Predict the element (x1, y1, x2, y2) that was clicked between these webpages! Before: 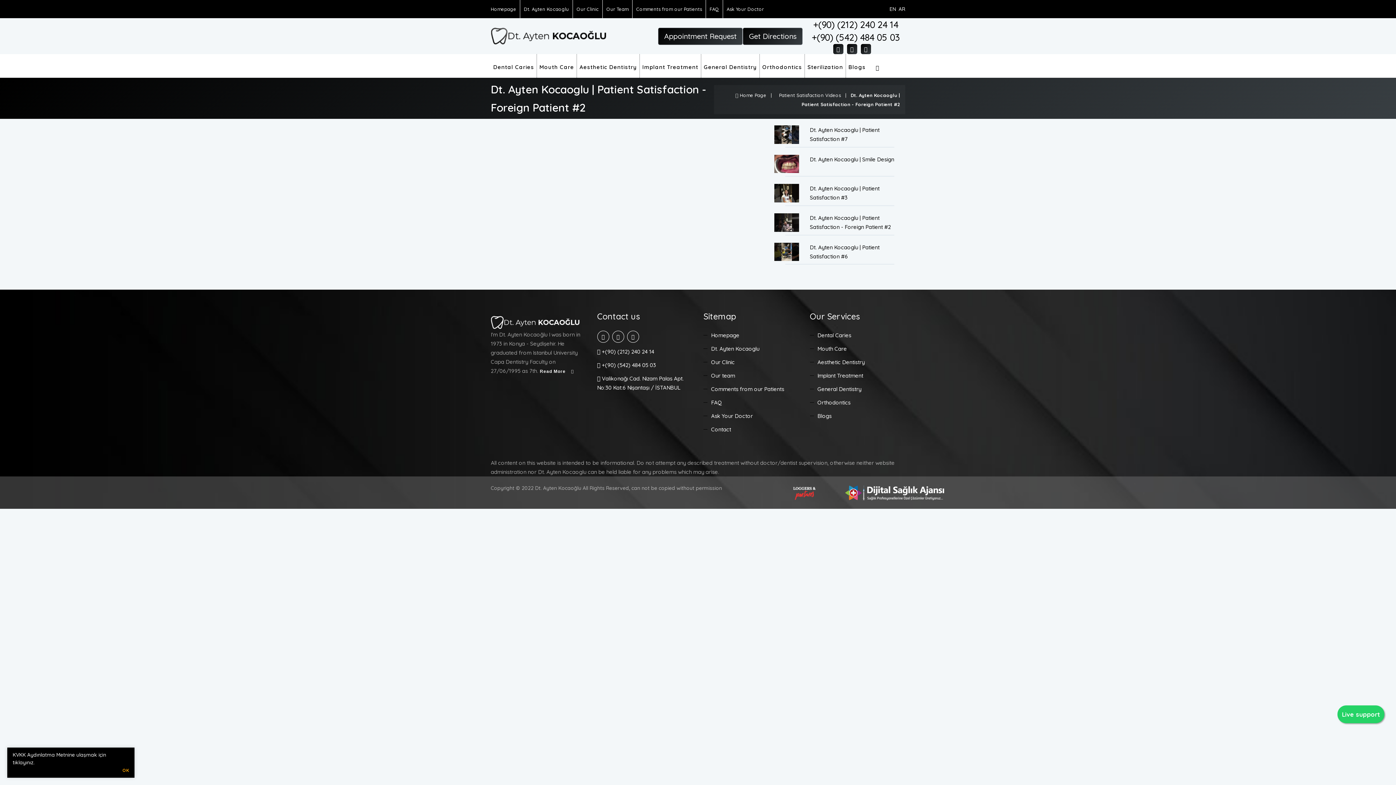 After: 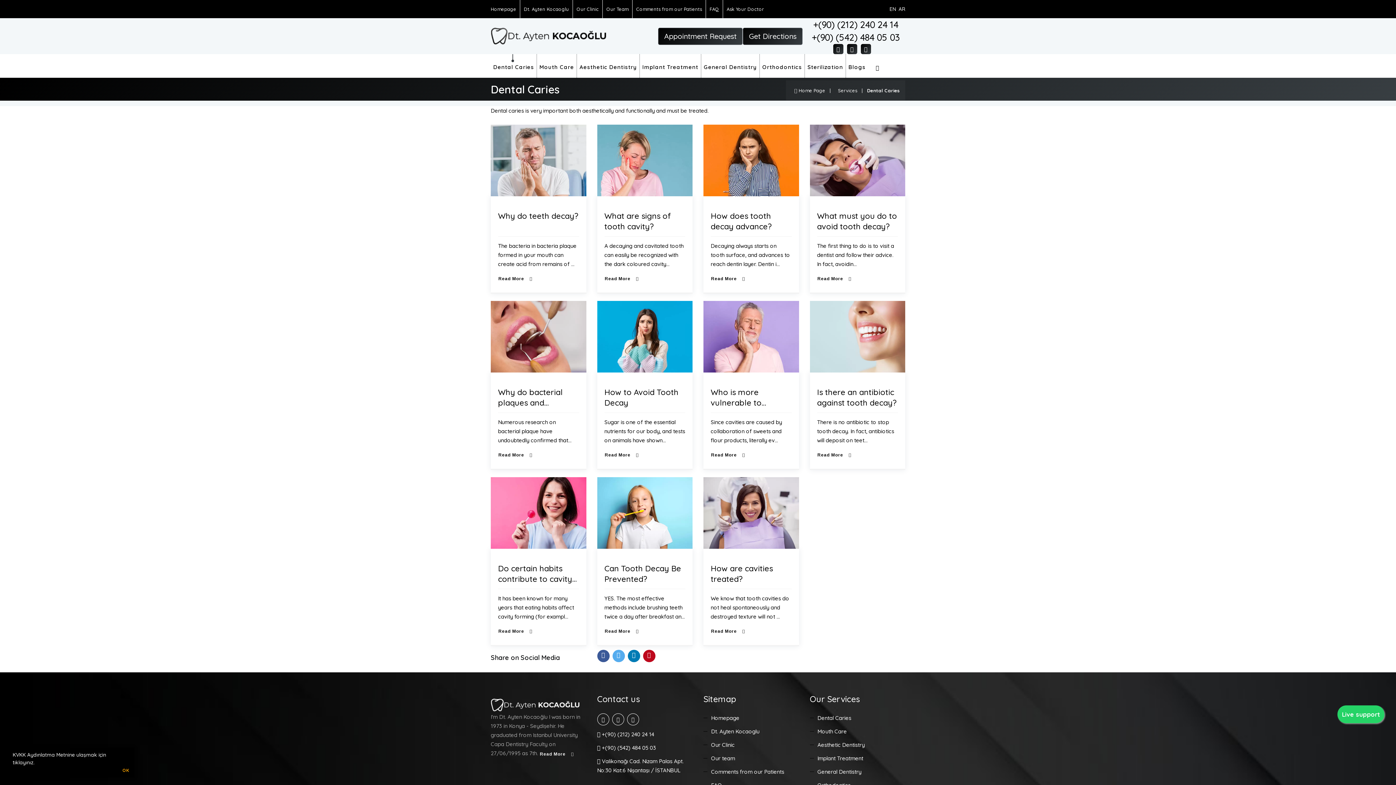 Action: bbox: (810, 331, 851, 338) label: Dental Caries